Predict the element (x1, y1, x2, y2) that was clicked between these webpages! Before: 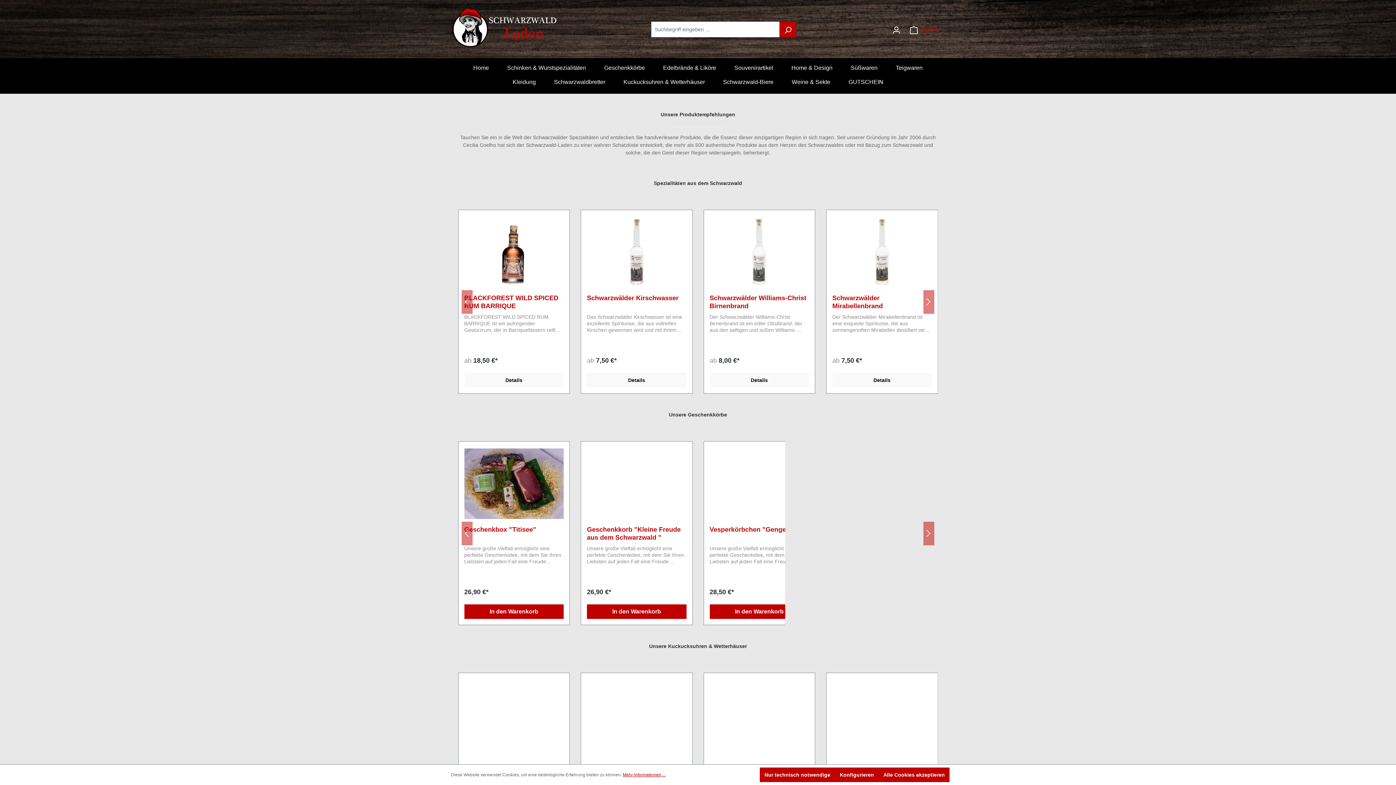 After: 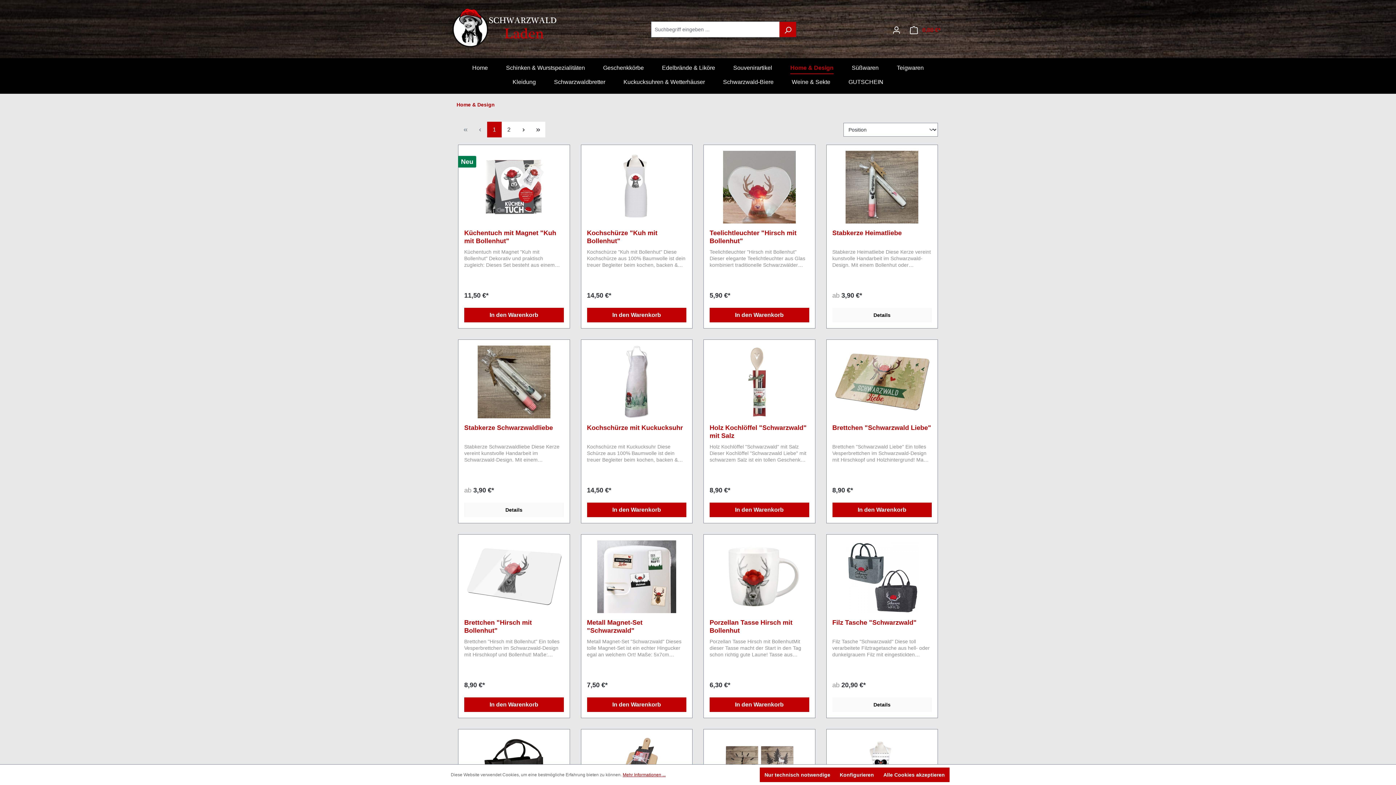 Action: bbox: (788, 61, 836, 76) label: Home & Design